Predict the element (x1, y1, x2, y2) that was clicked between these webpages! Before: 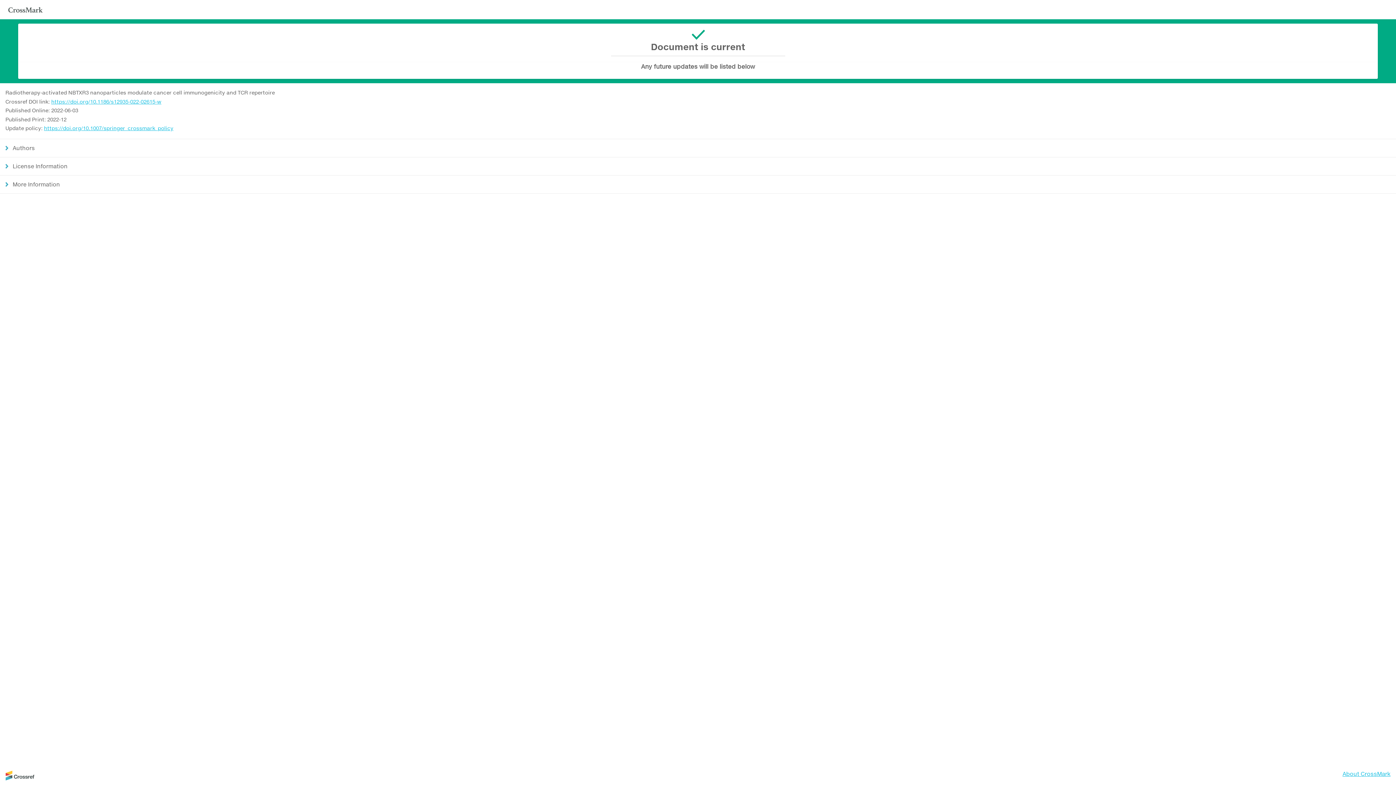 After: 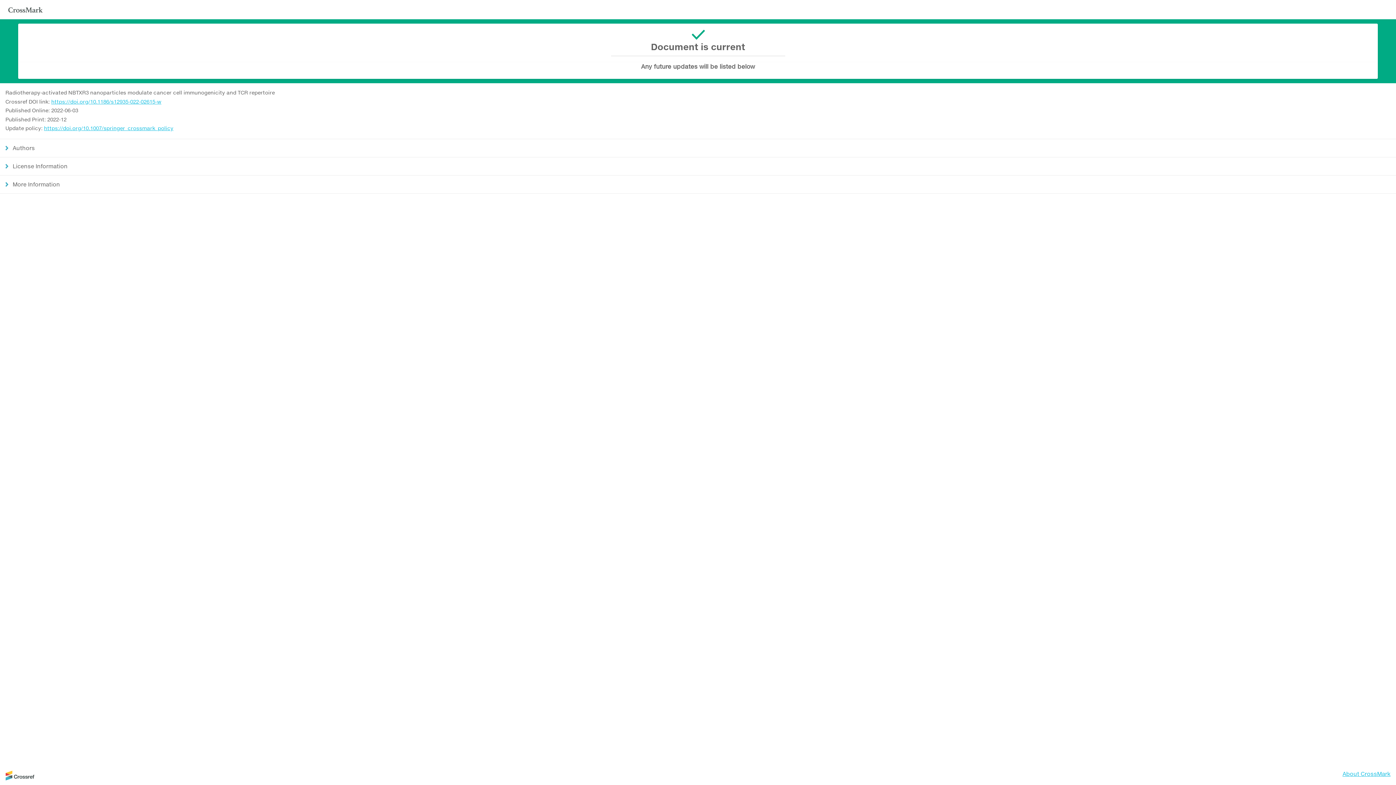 Action: bbox: (5, 775, 34, 782)